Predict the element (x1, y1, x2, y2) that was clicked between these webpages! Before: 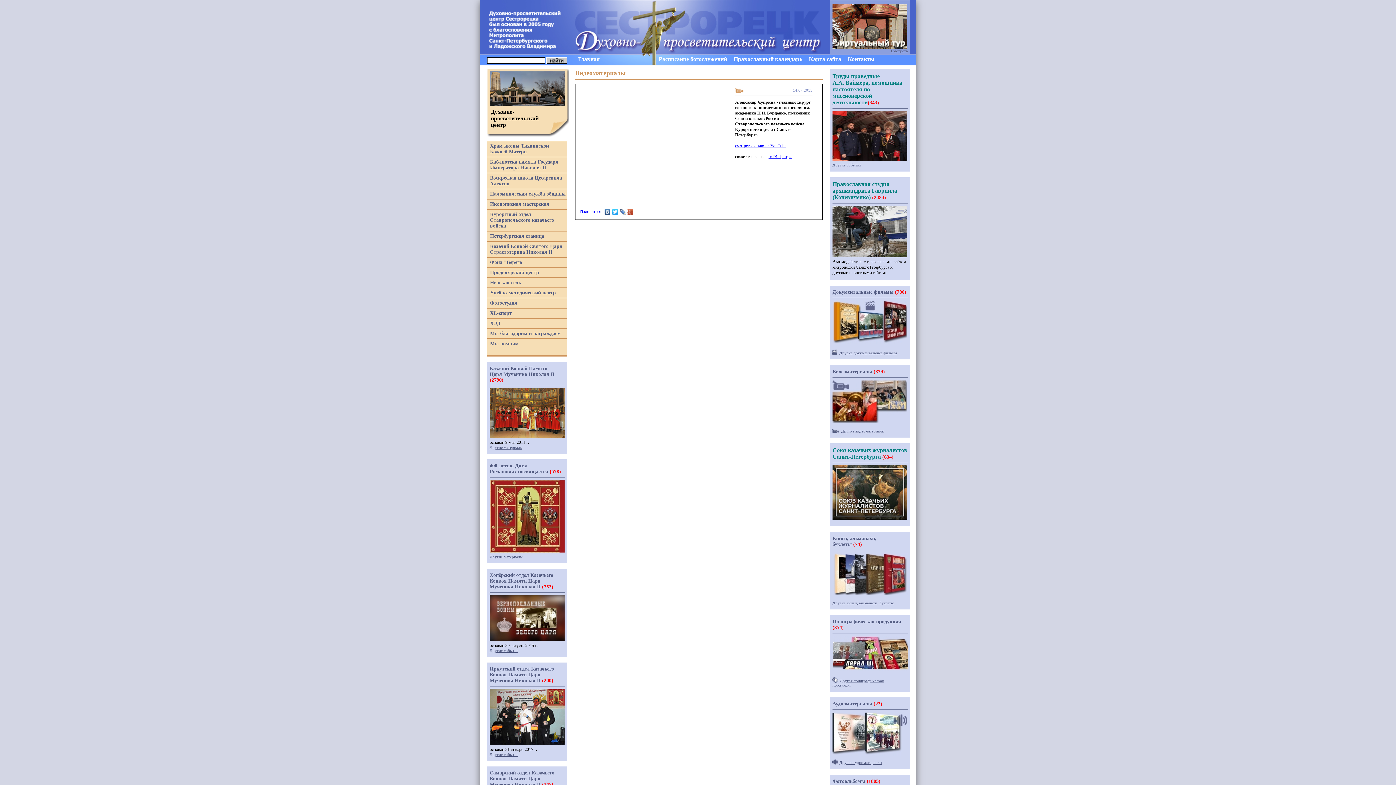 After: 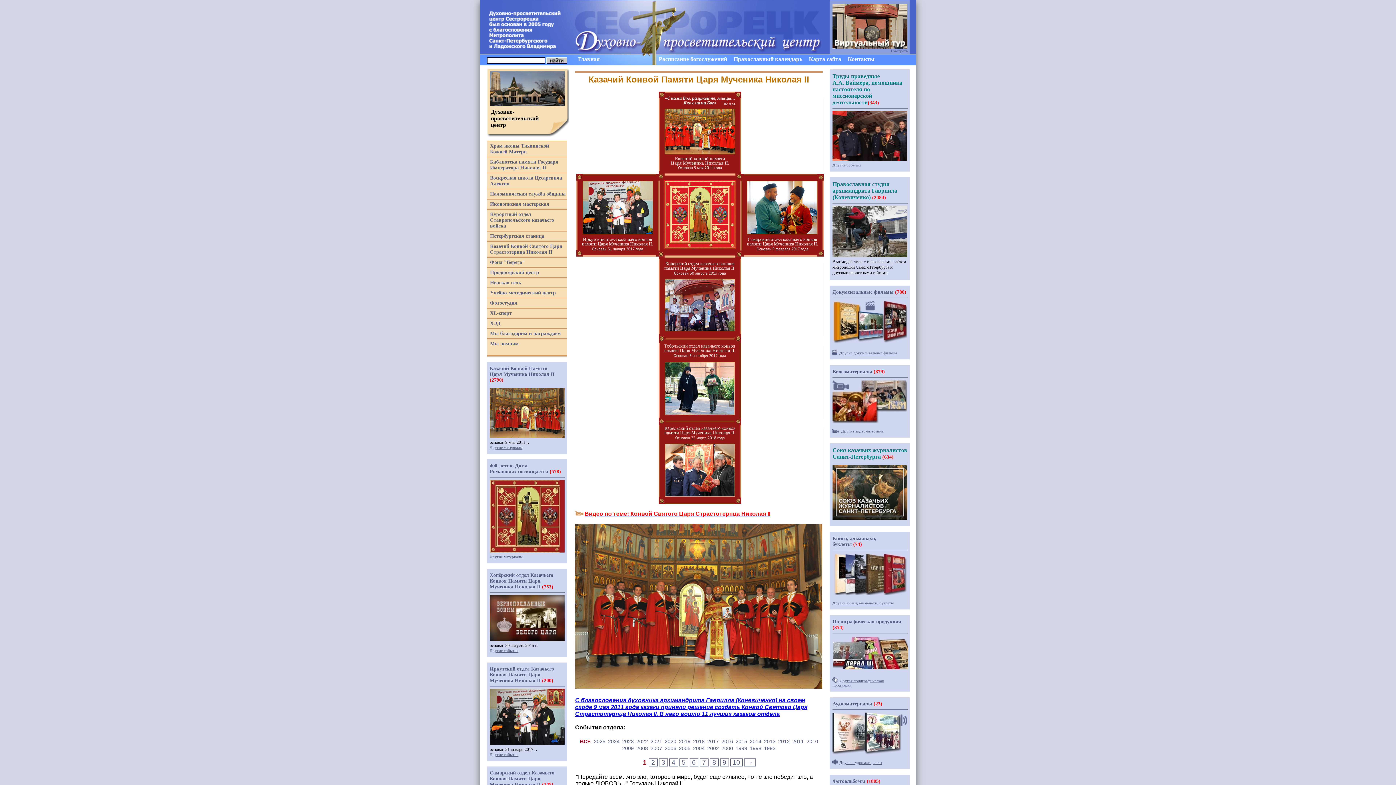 Action: bbox: (489, 365, 554, 382) label: Казачий Конвой Памяти
Царя Мученика Николая II (2790)